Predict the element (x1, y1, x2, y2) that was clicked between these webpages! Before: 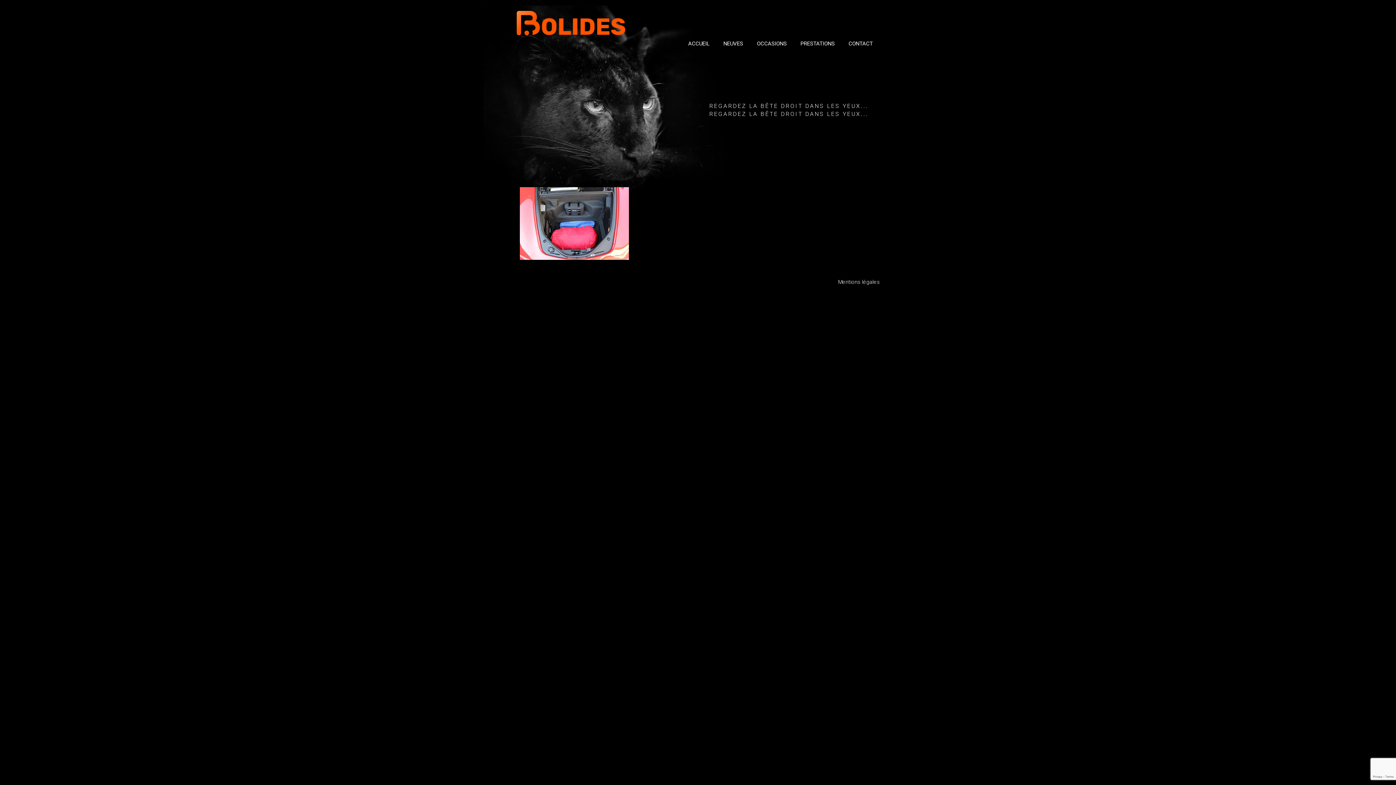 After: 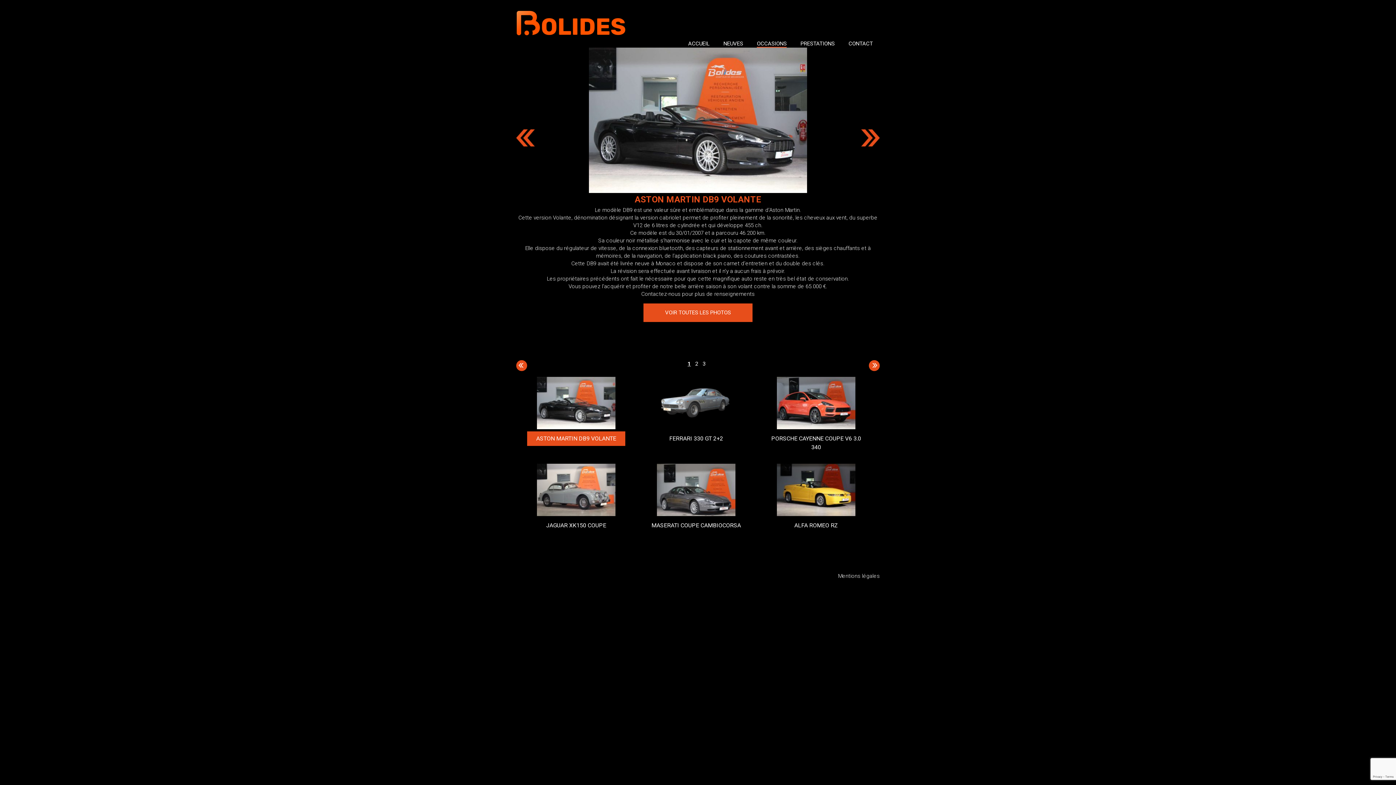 Action: label: OCCASIONS bbox: (757, 40, 786, 47)